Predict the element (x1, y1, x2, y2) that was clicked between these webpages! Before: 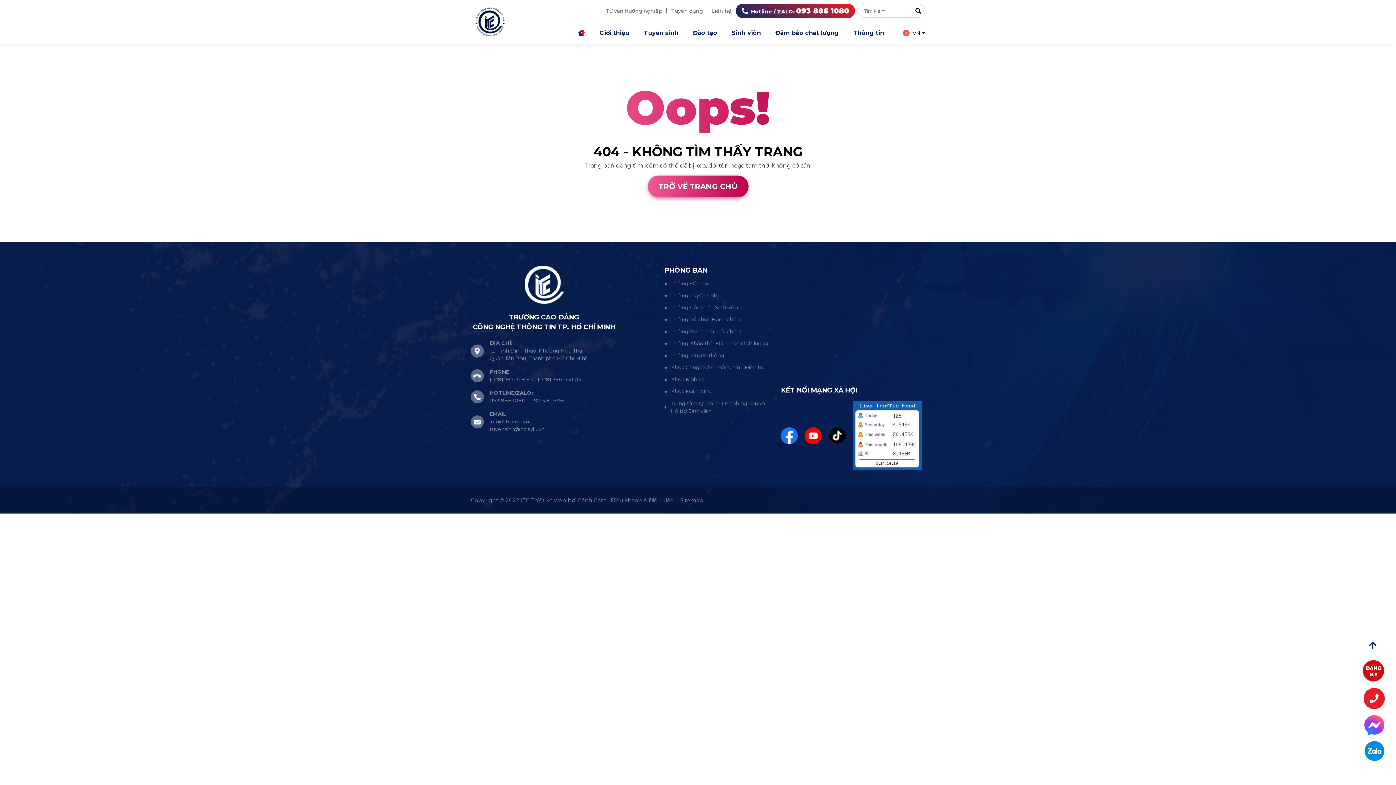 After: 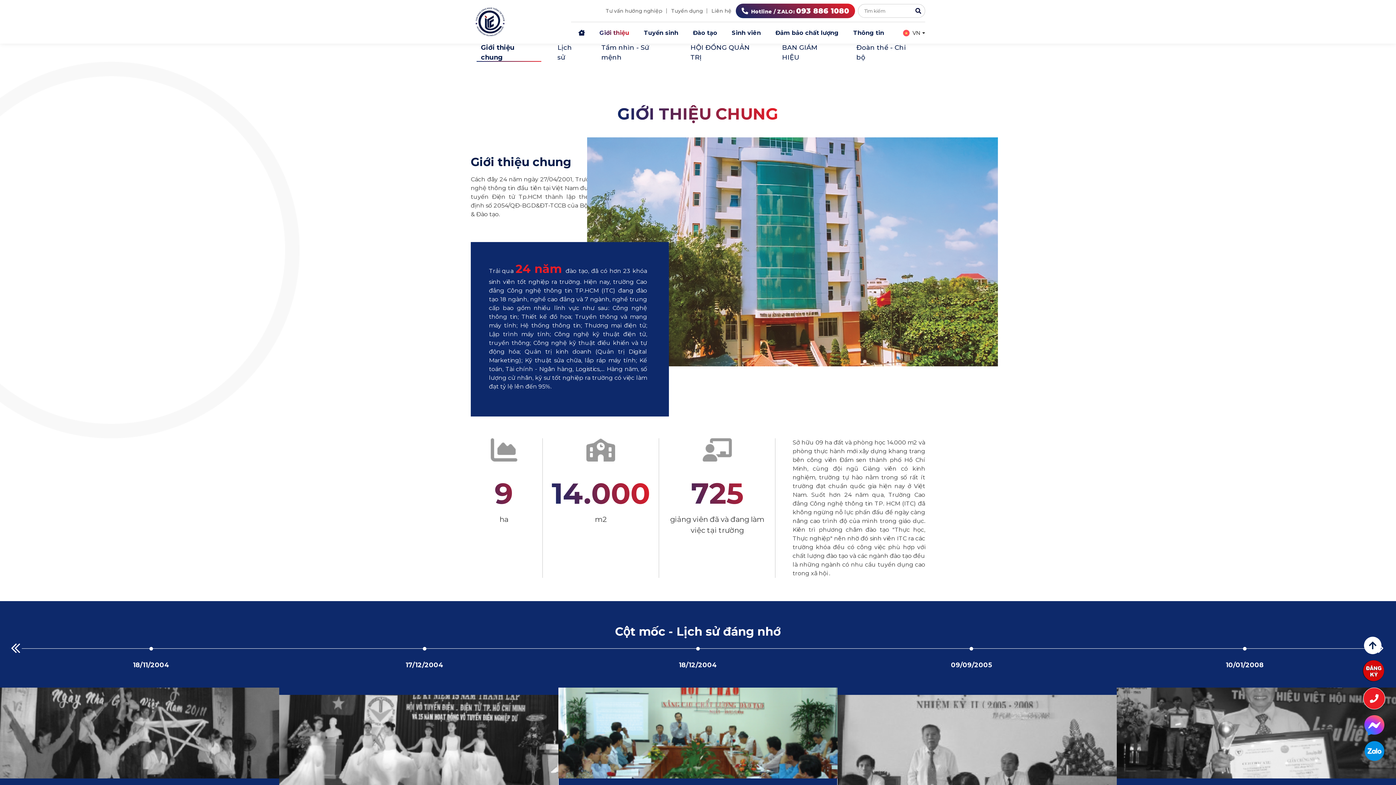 Action: label: Giới thiệu bbox: (599, 28, 629, 37)